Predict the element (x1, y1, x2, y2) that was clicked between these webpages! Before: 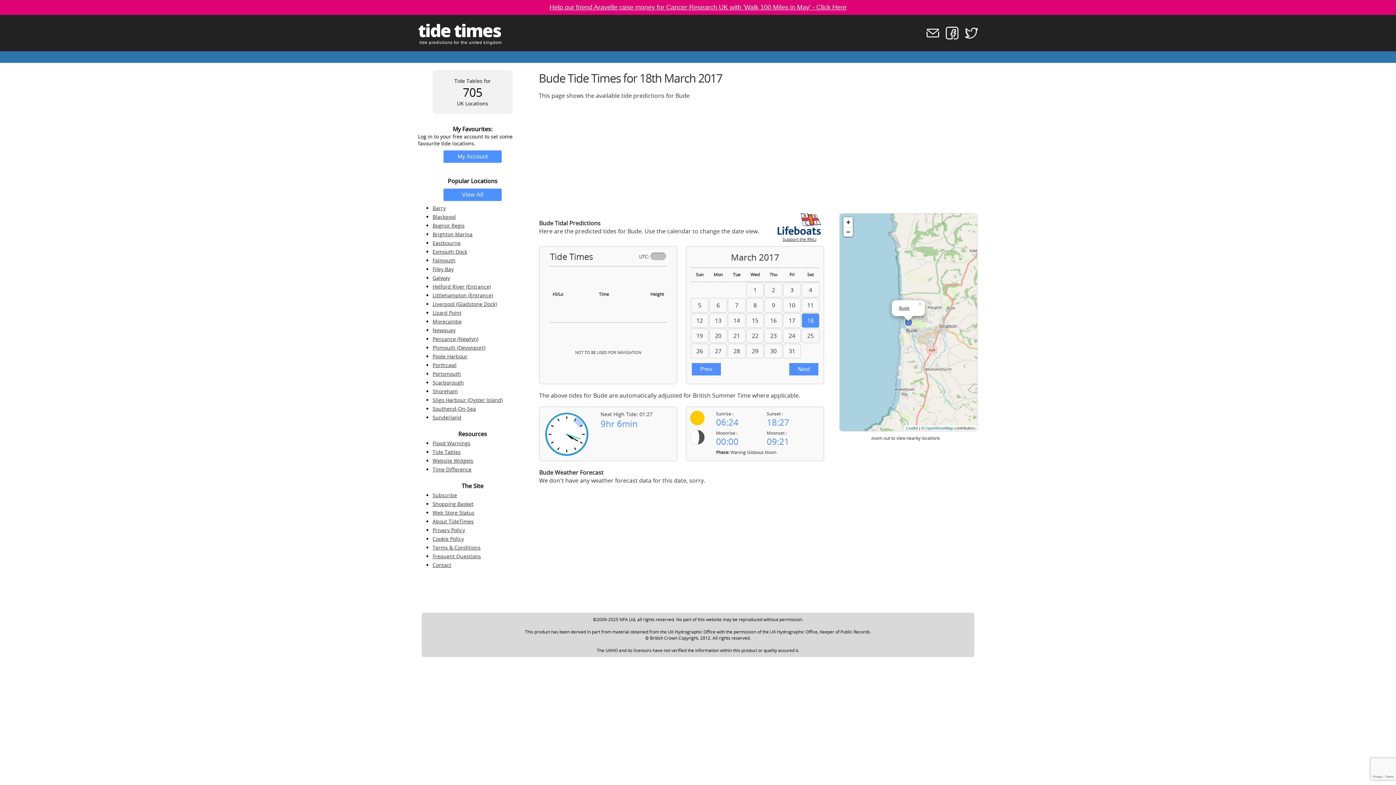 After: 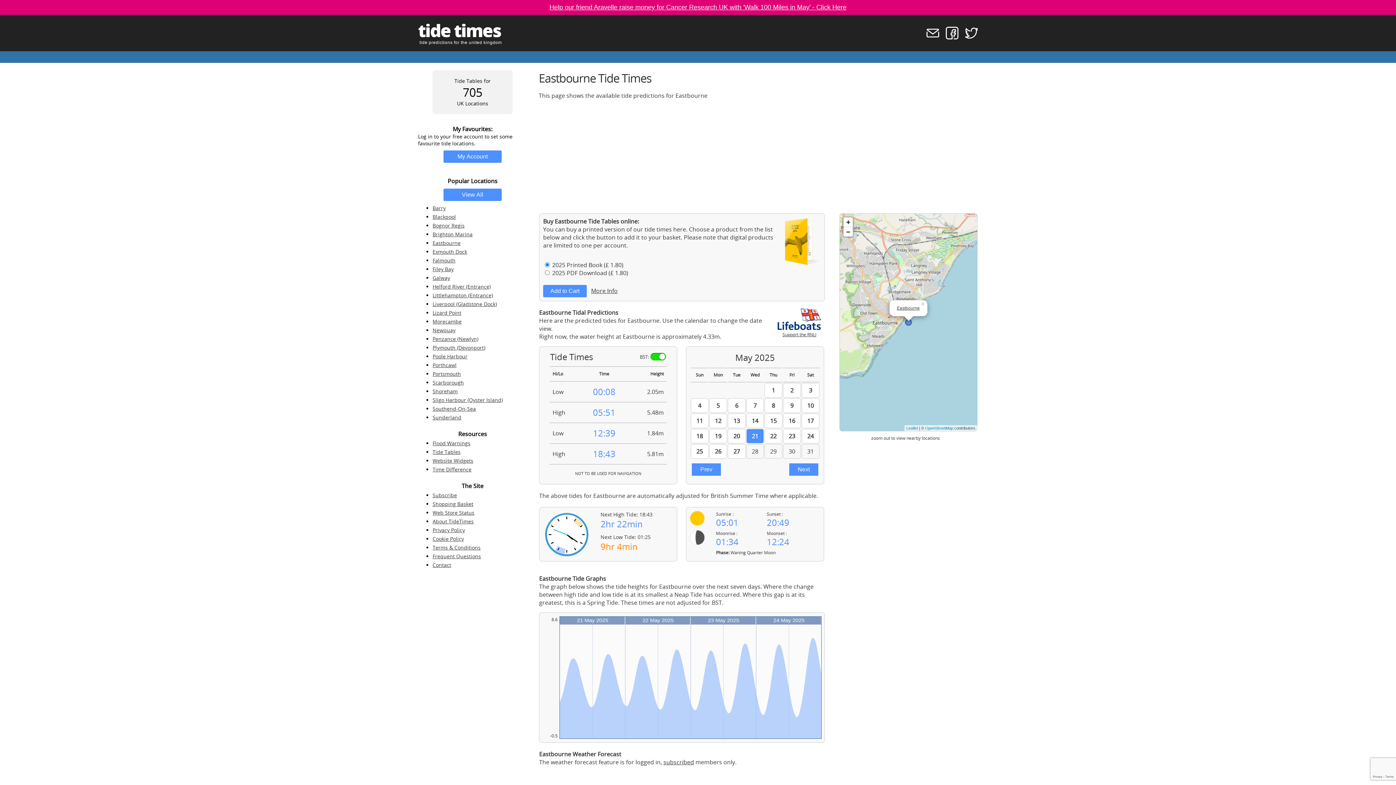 Action: label: Eastbourne bbox: (432, 239, 527, 246)